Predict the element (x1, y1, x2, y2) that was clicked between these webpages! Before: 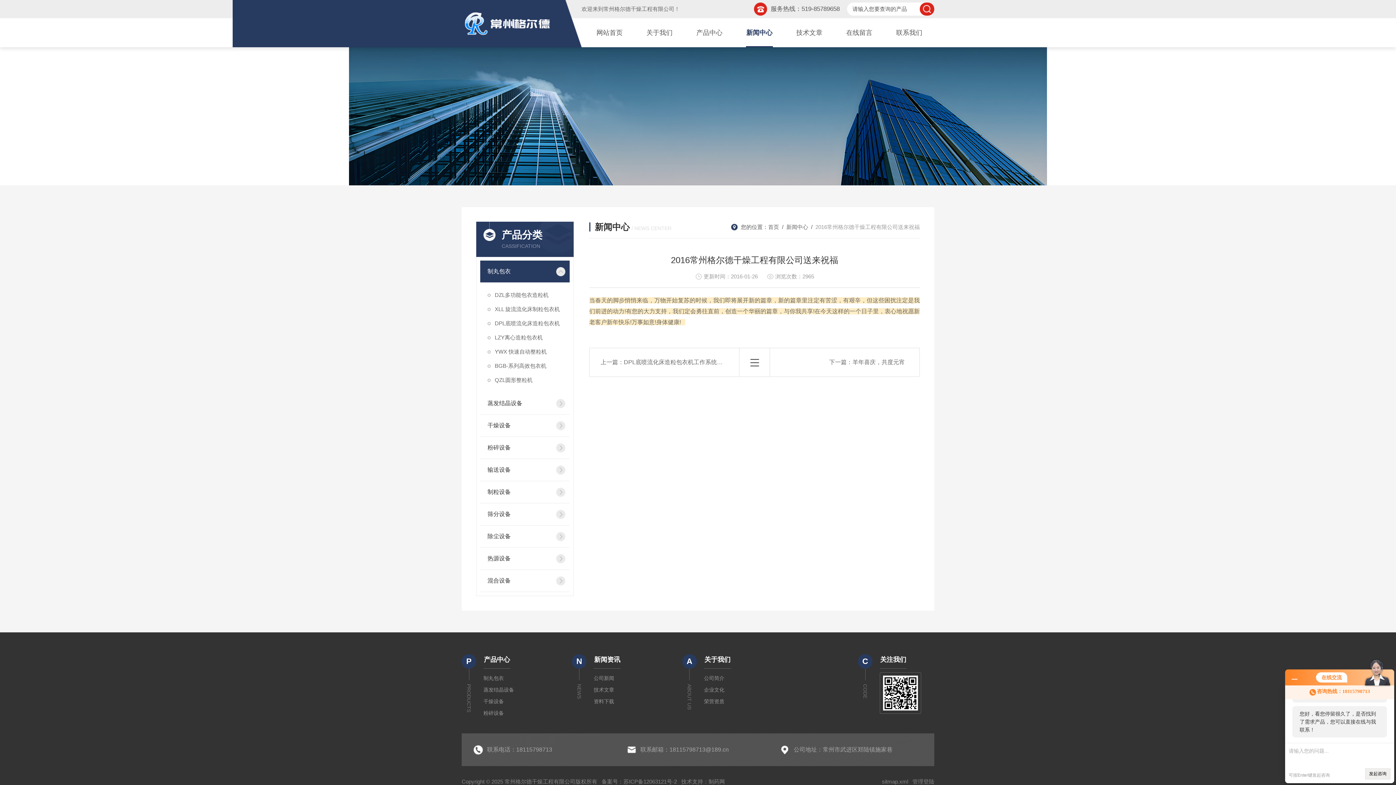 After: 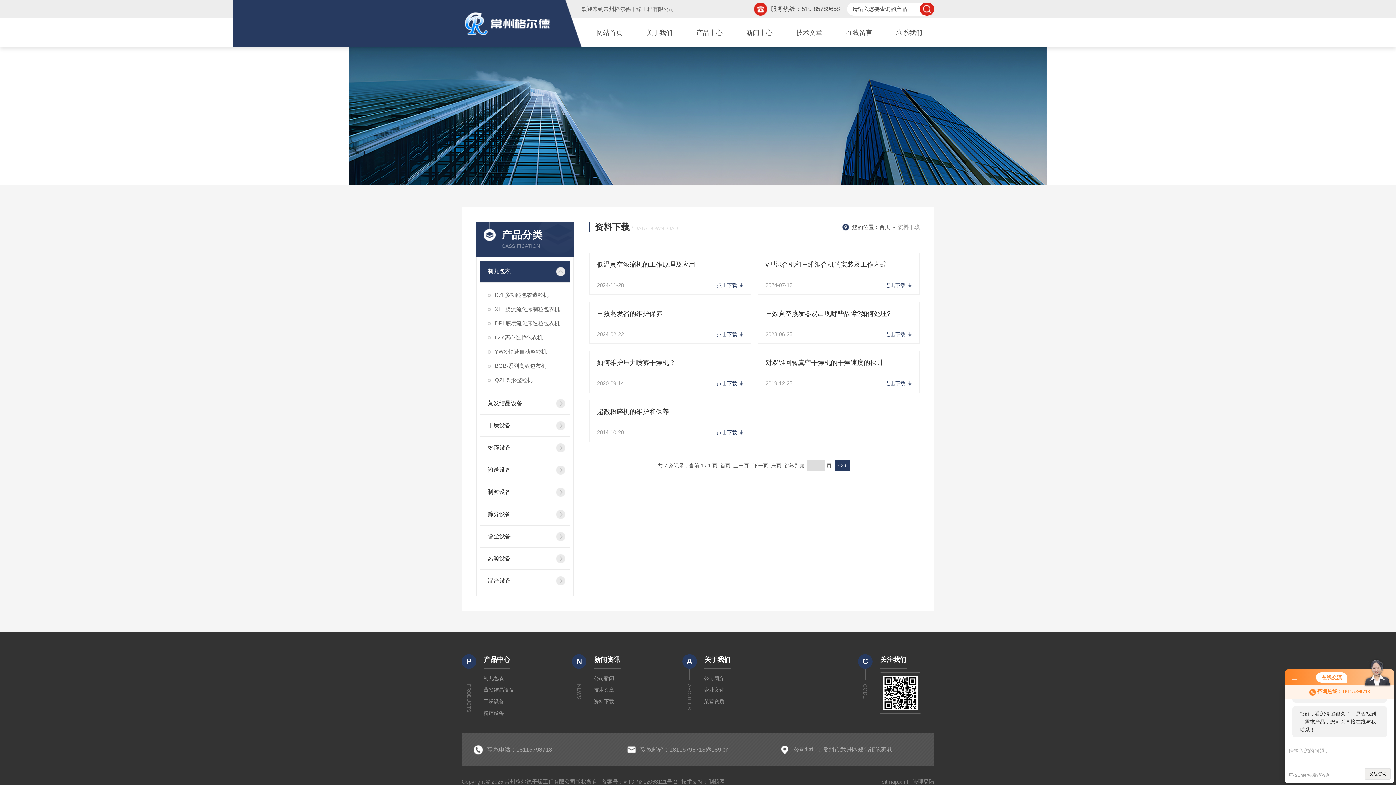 Action: bbox: (593, 696, 667, 707) label: 资料下载